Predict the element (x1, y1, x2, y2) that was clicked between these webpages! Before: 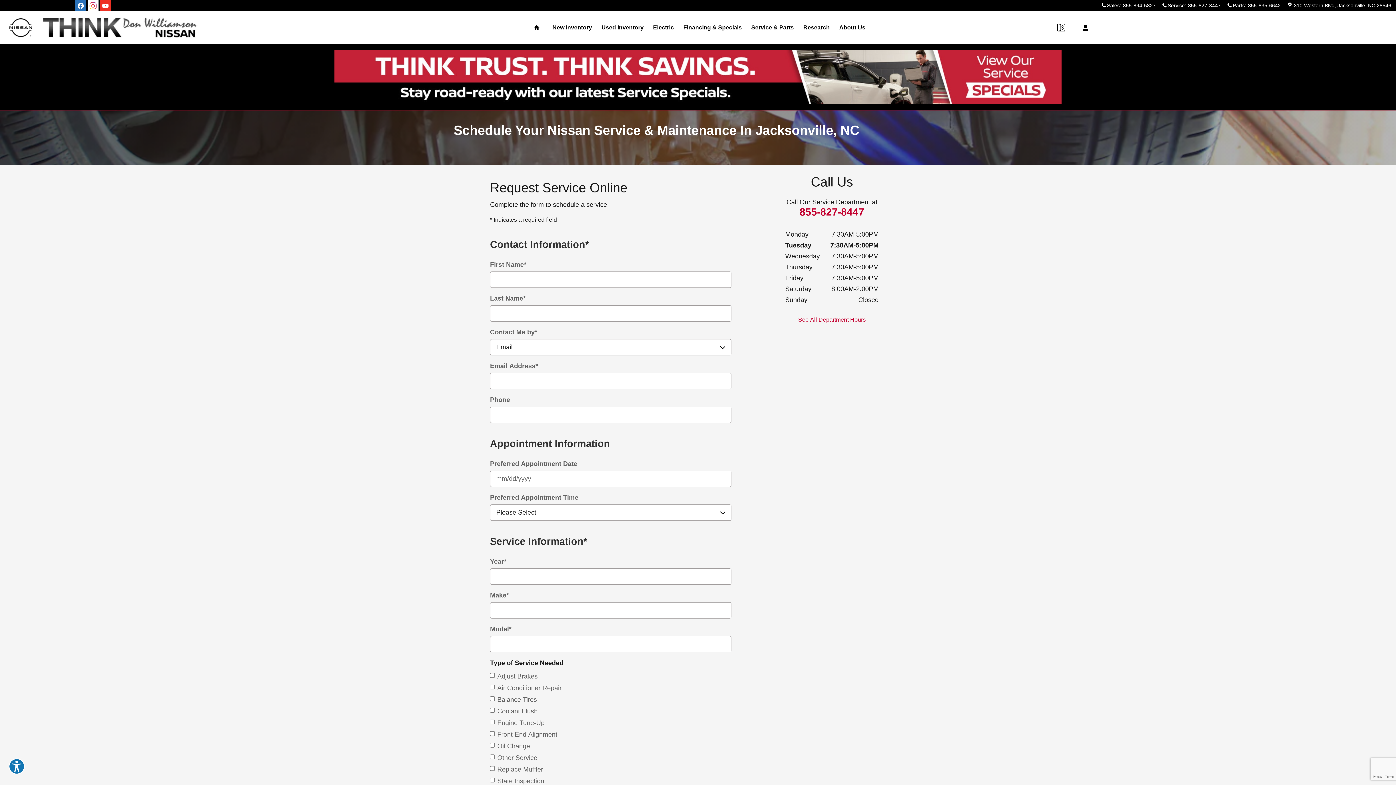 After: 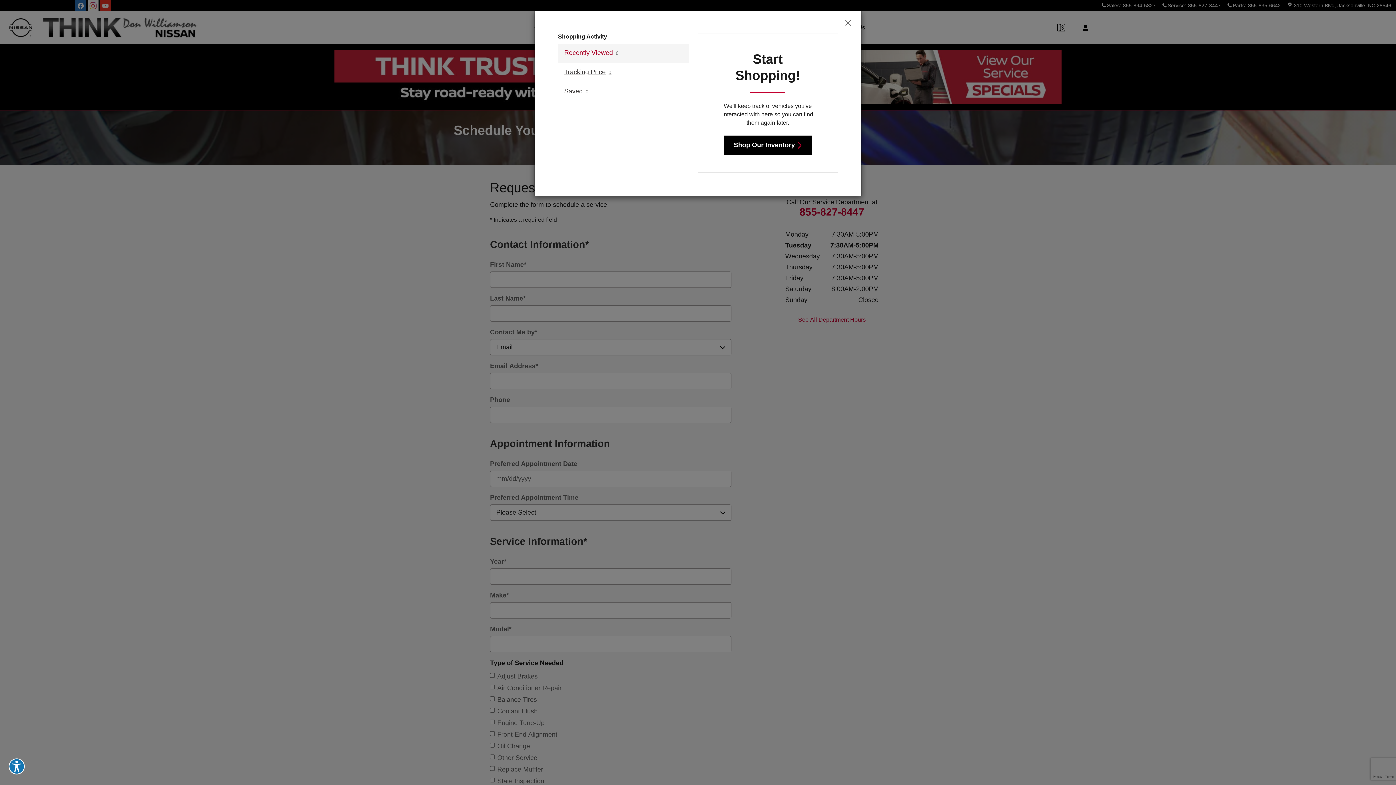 Action: bbox: (1076, 21, 1091, 33) label: Open My Cars